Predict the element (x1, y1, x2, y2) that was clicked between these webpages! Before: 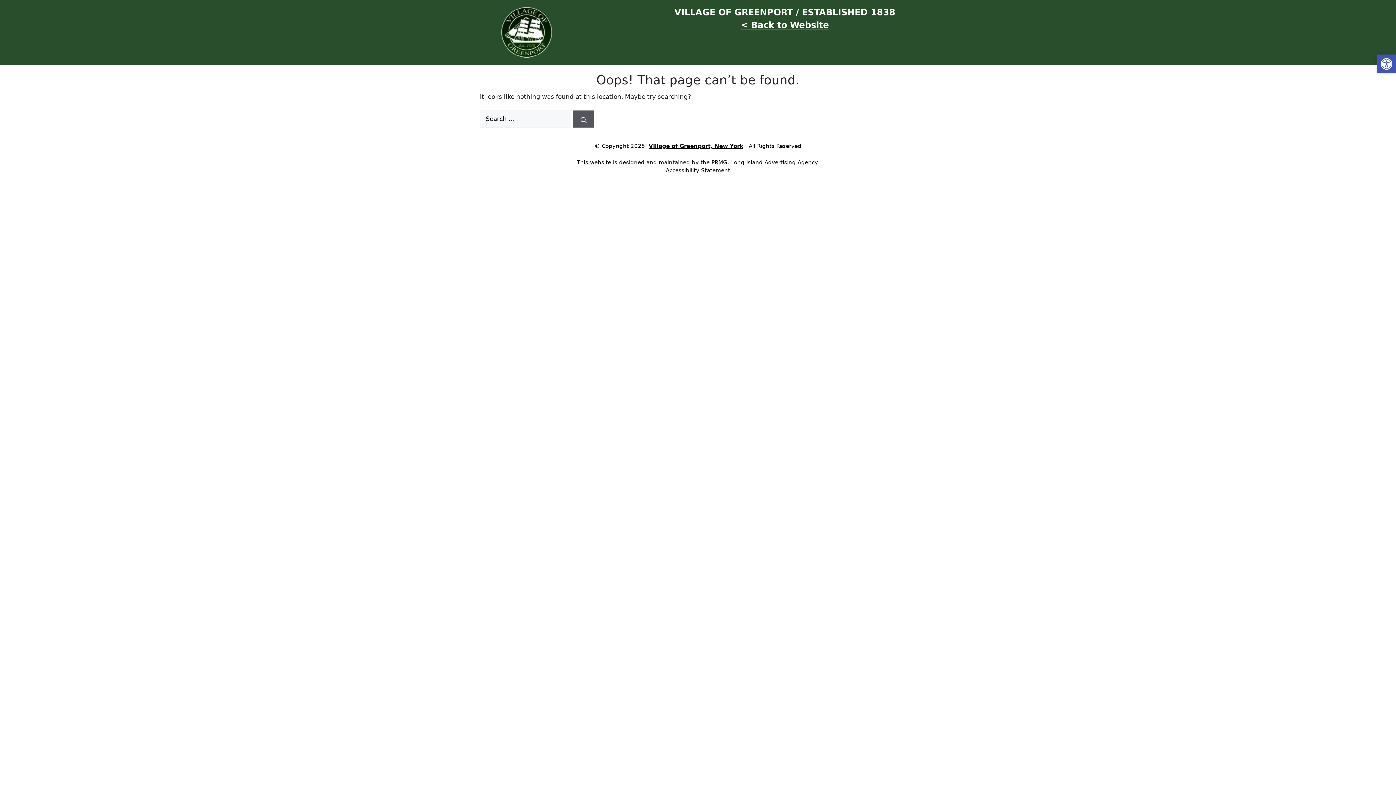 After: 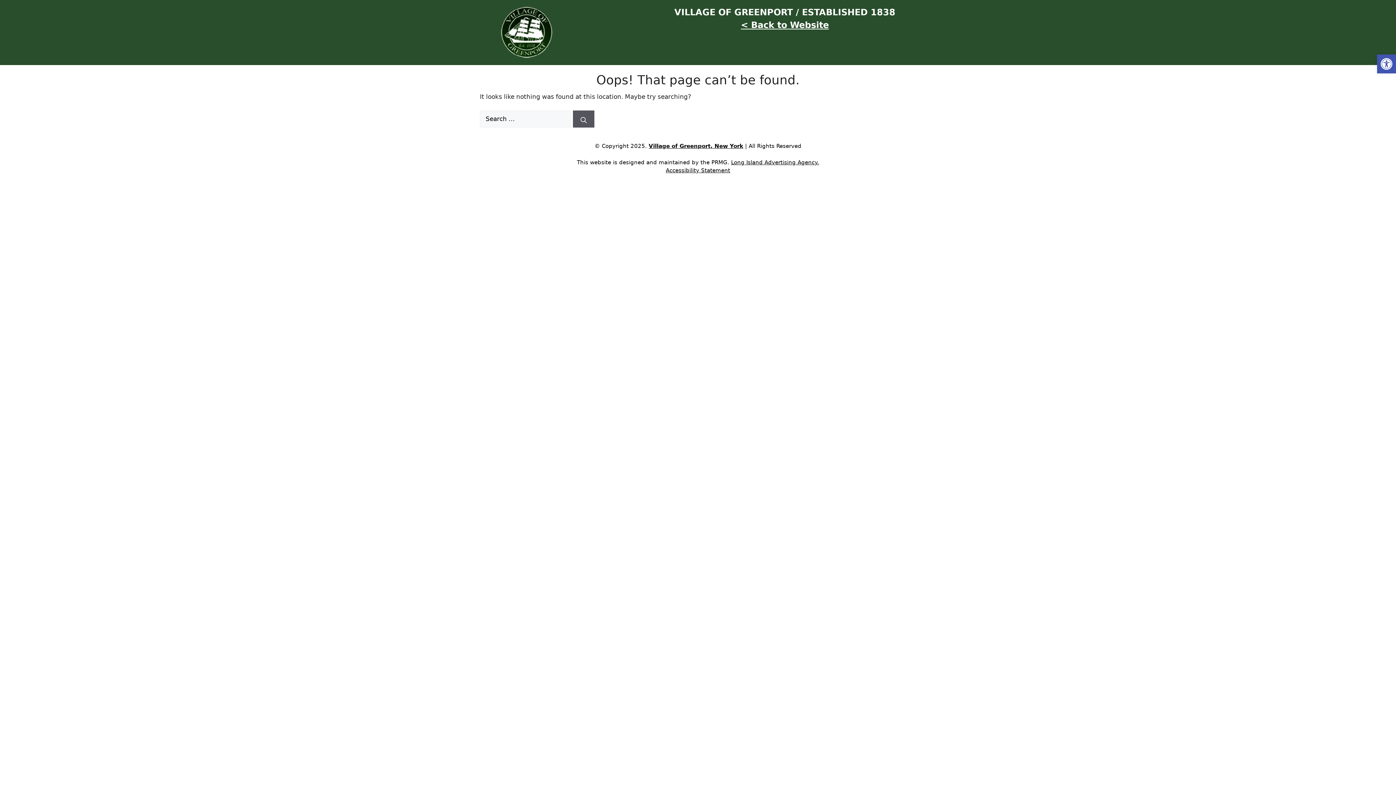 Action: bbox: (577, 158, 729, 166) label: This website is designed and maintained by the PRMG.